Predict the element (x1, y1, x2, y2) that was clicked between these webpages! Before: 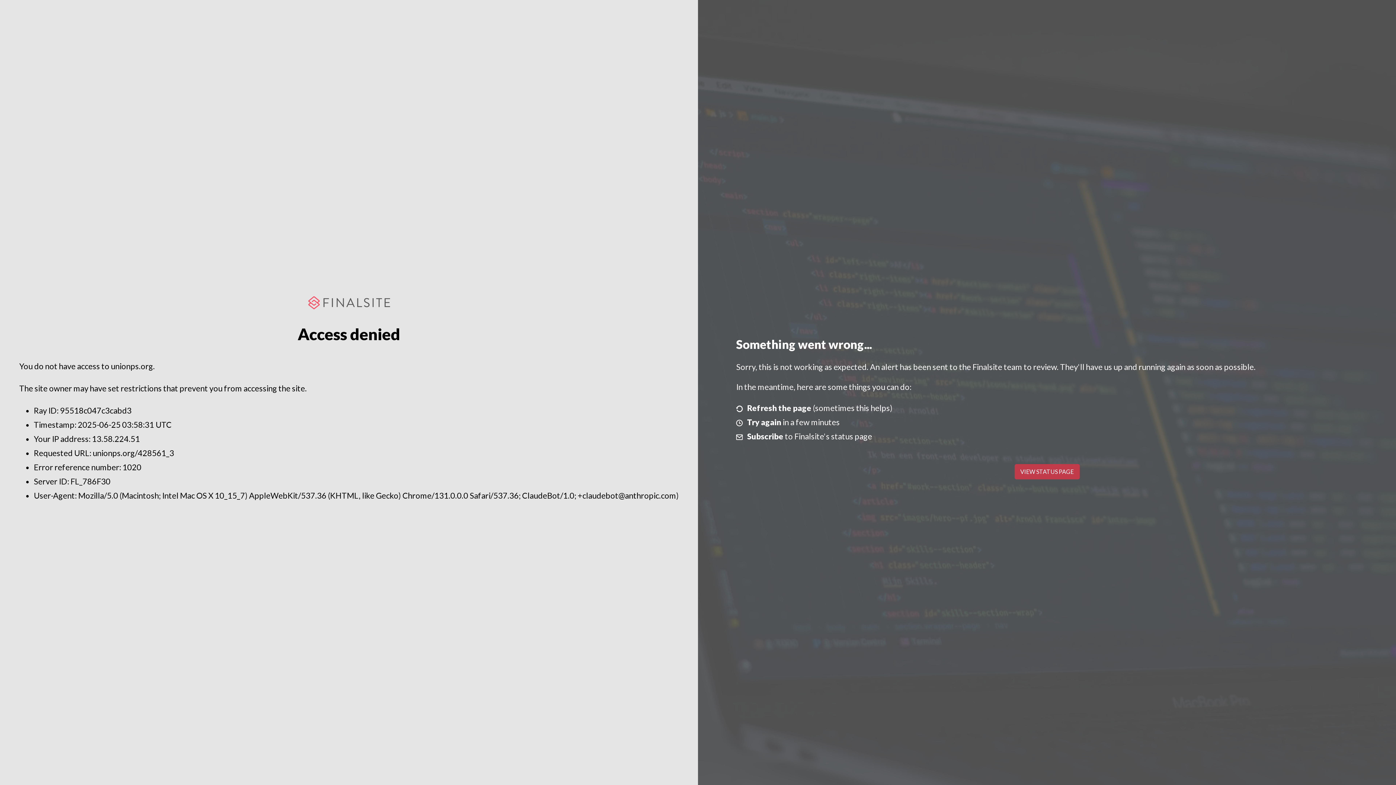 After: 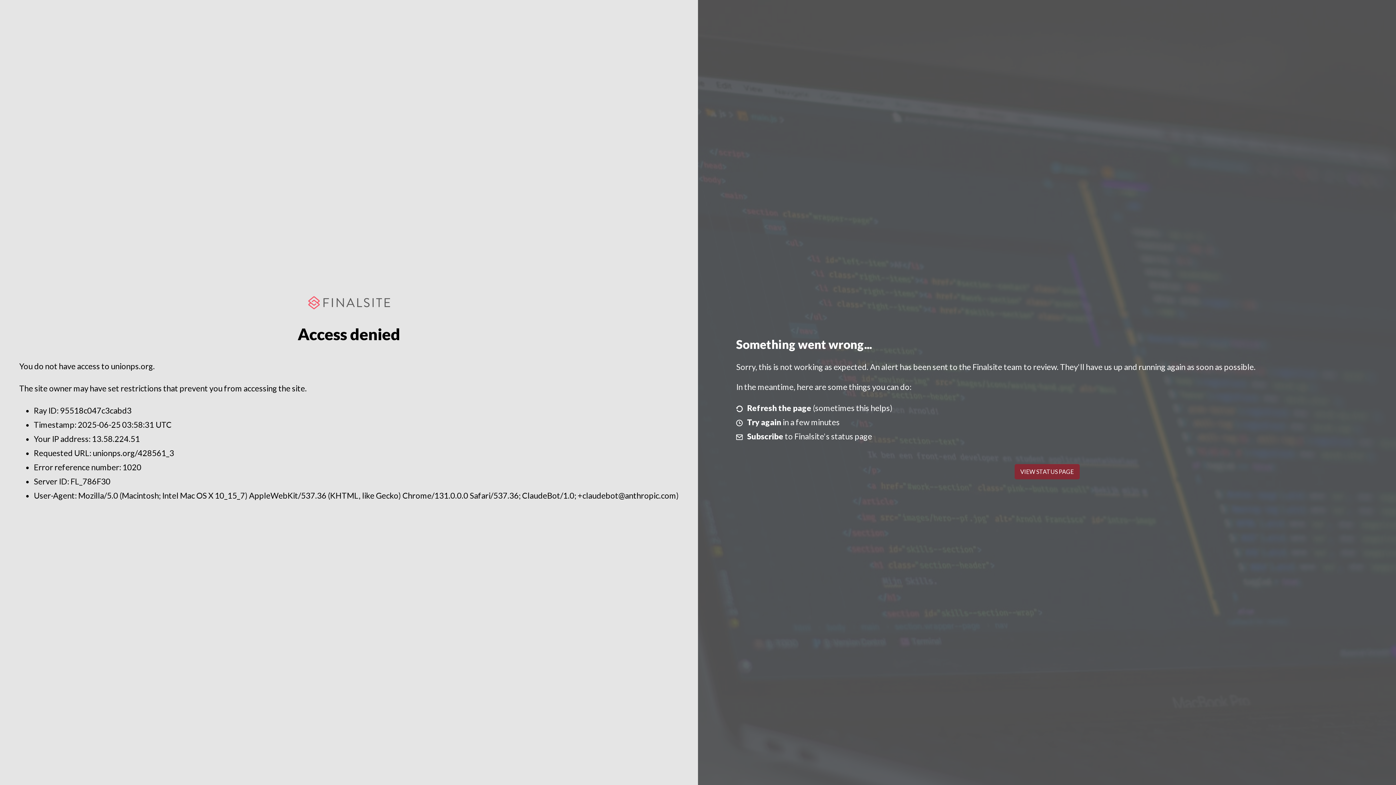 Action: label: VIEW STATUS PAGE bbox: (1014, 464, 1079, 479)